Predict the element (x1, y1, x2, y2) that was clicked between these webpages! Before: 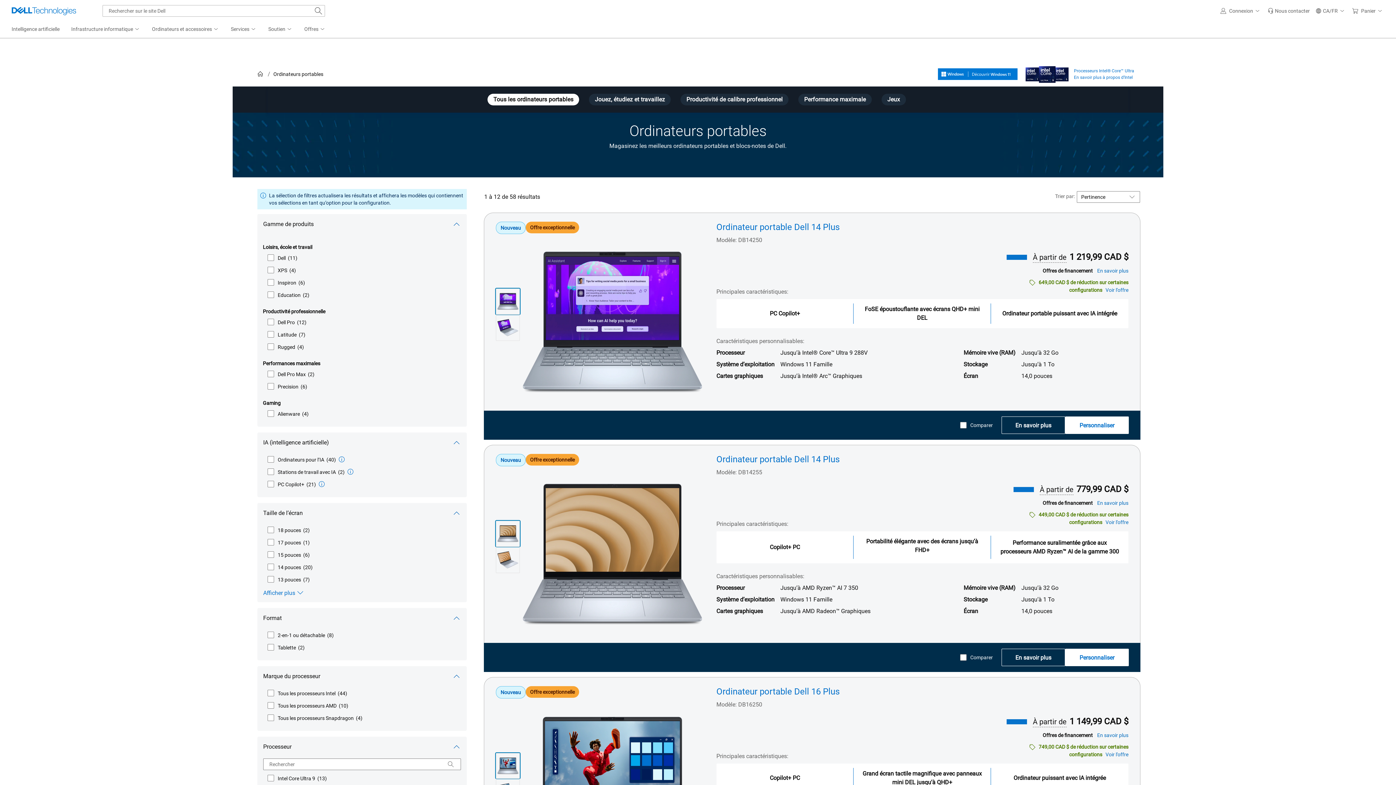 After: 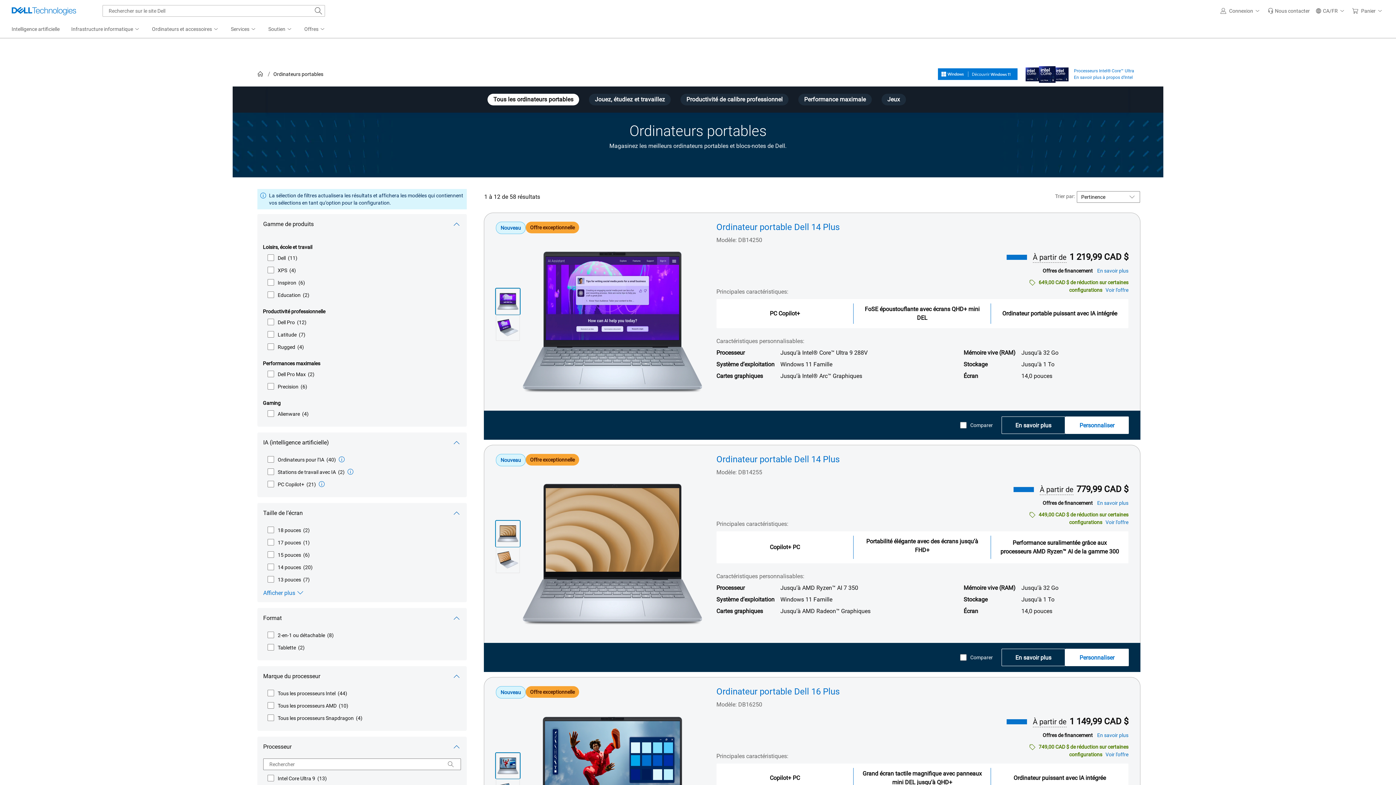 Action: label: Thumbnail 1: orienté vers l’avant Ordinateur portable à écran tactile Dell 14 Plus avec lecteur d’empreintes digitales. bbox: (495, 539, 520, 564)